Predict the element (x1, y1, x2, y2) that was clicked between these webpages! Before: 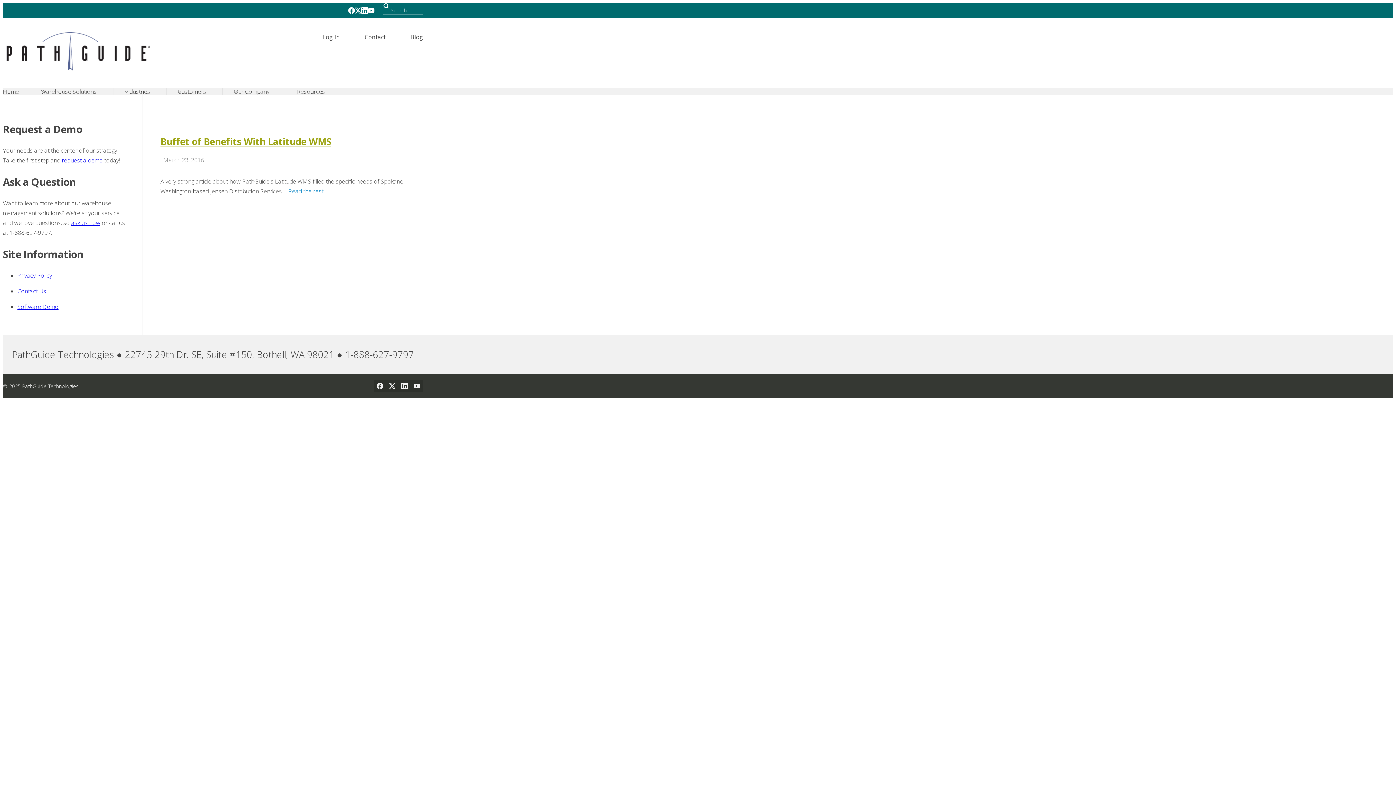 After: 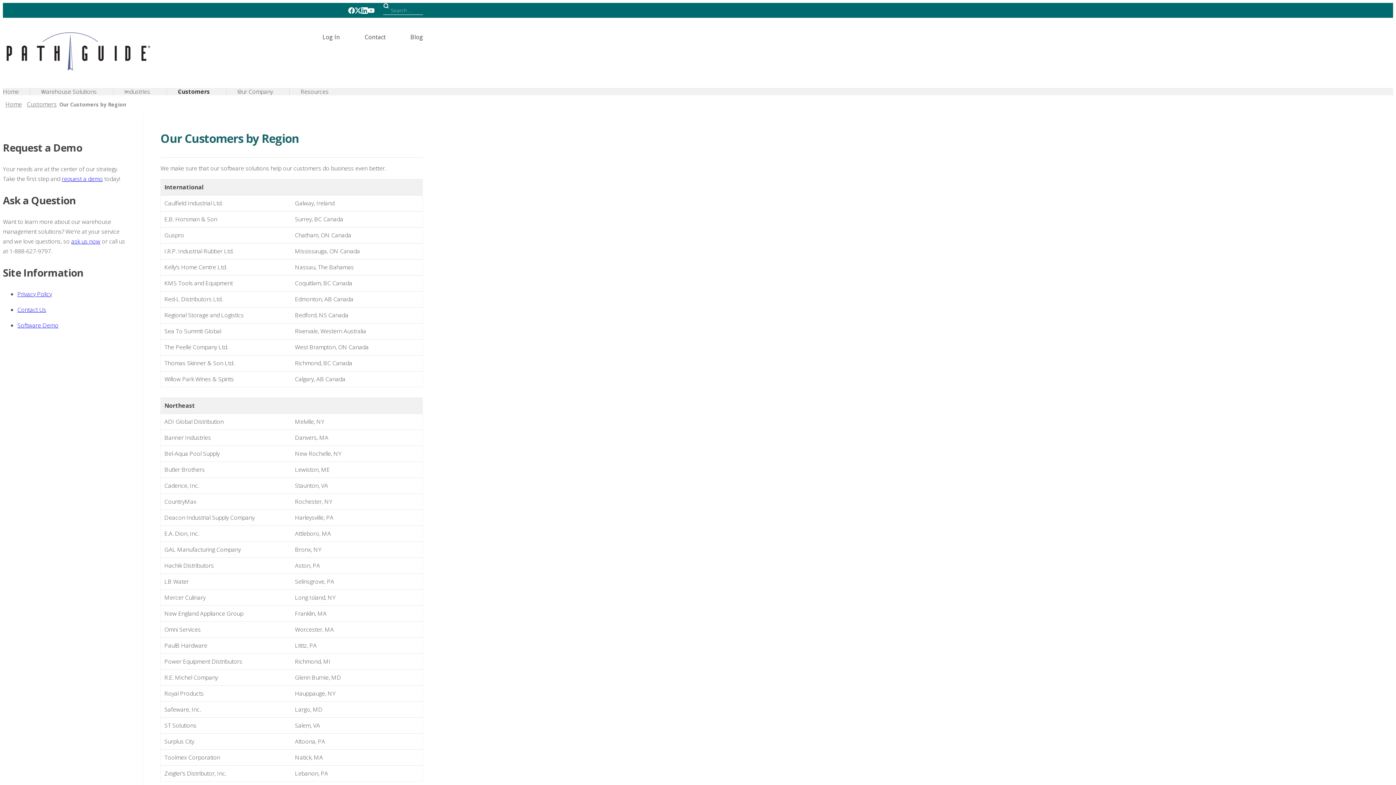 Action: bbox: (186, 104, 259, 112) label: Our Customers by Region